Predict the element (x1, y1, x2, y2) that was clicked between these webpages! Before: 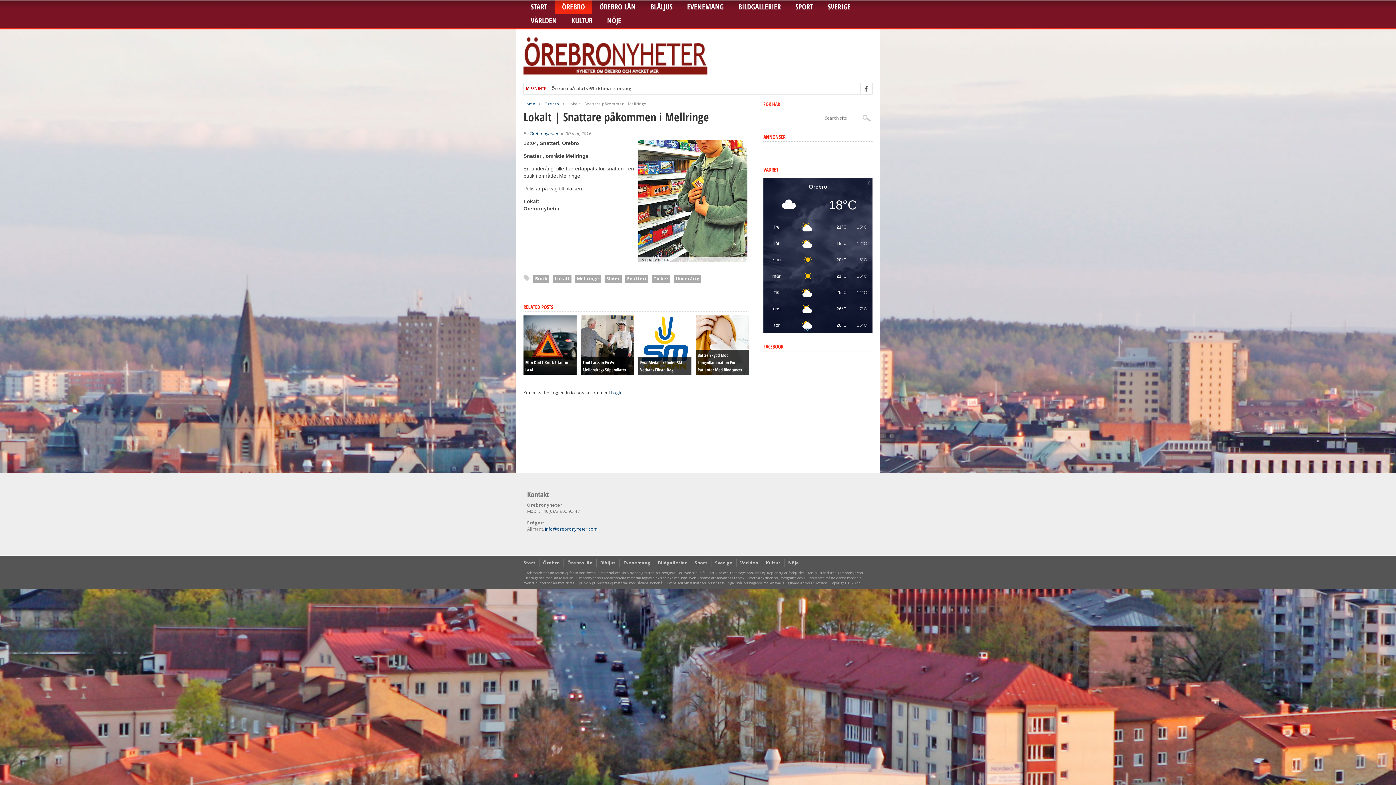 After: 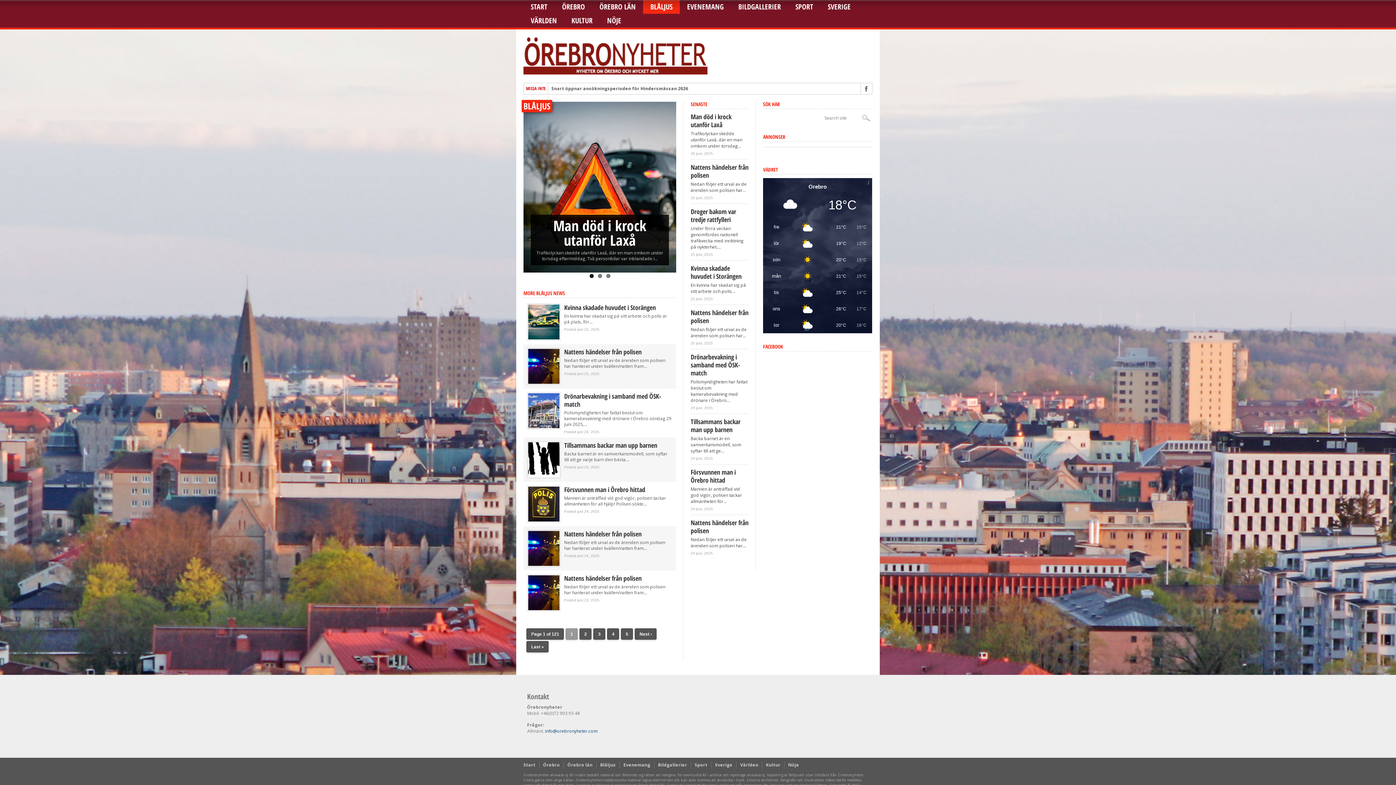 Action: bbox: (600, 560, 616, 566) label: Blåljus